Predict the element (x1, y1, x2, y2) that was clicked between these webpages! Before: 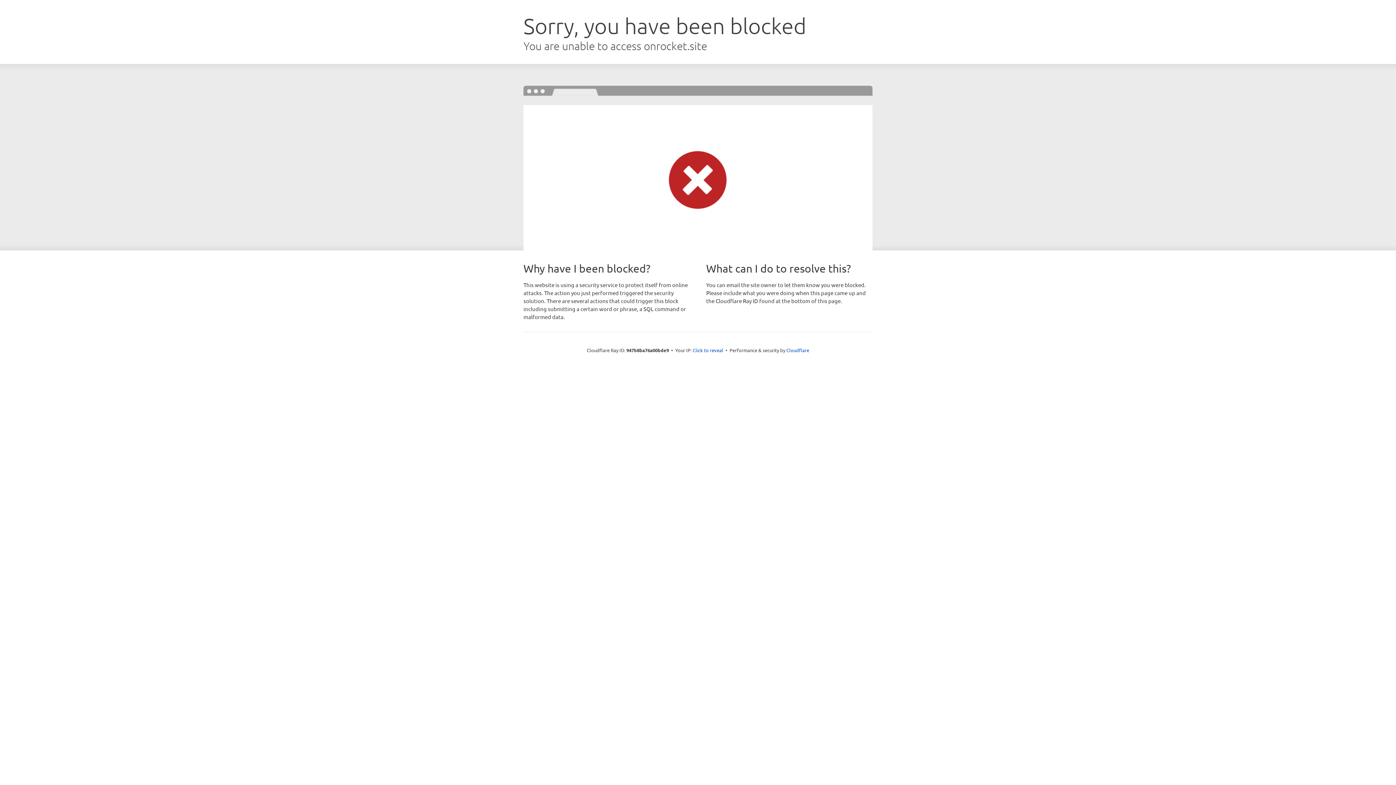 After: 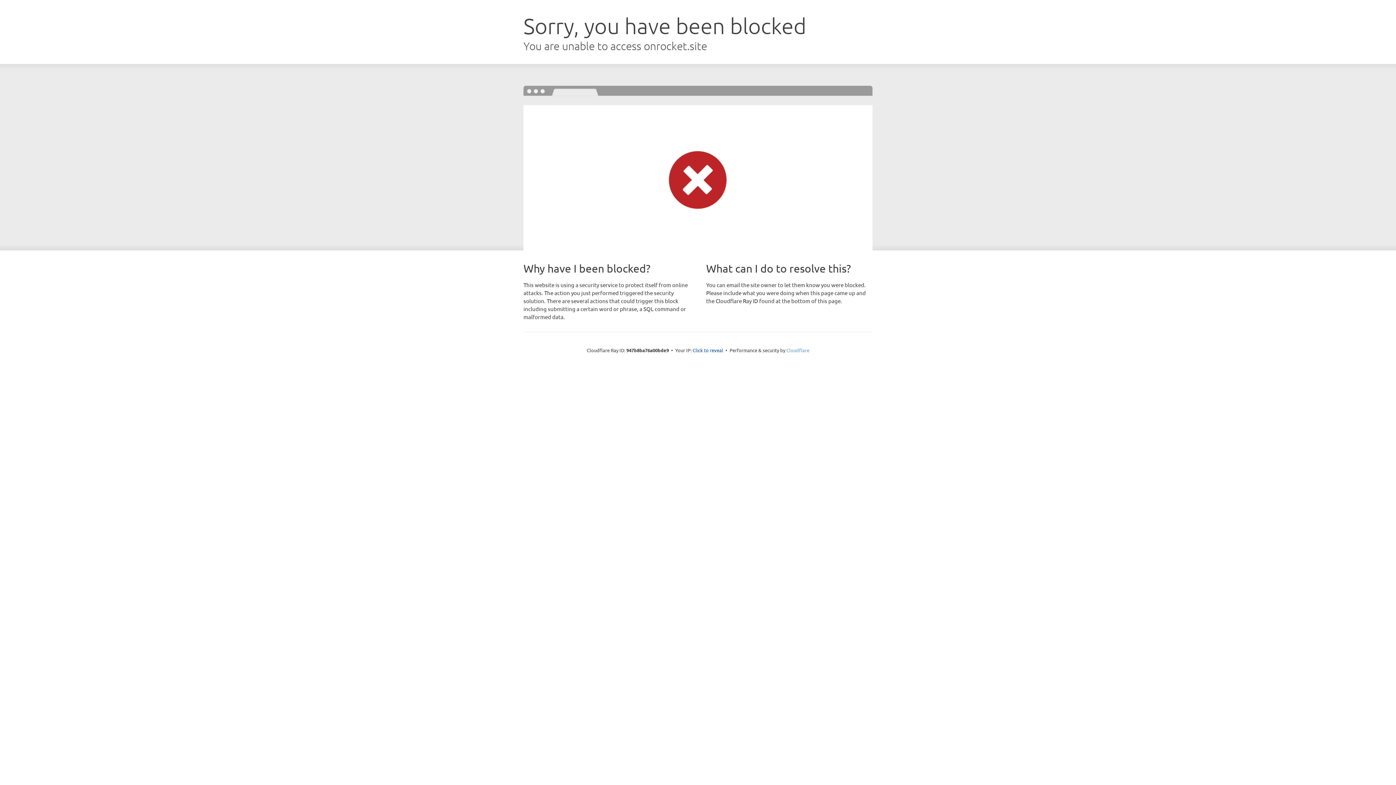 Action: label: Cloudflare bbox: (786, 347, 809, 353)